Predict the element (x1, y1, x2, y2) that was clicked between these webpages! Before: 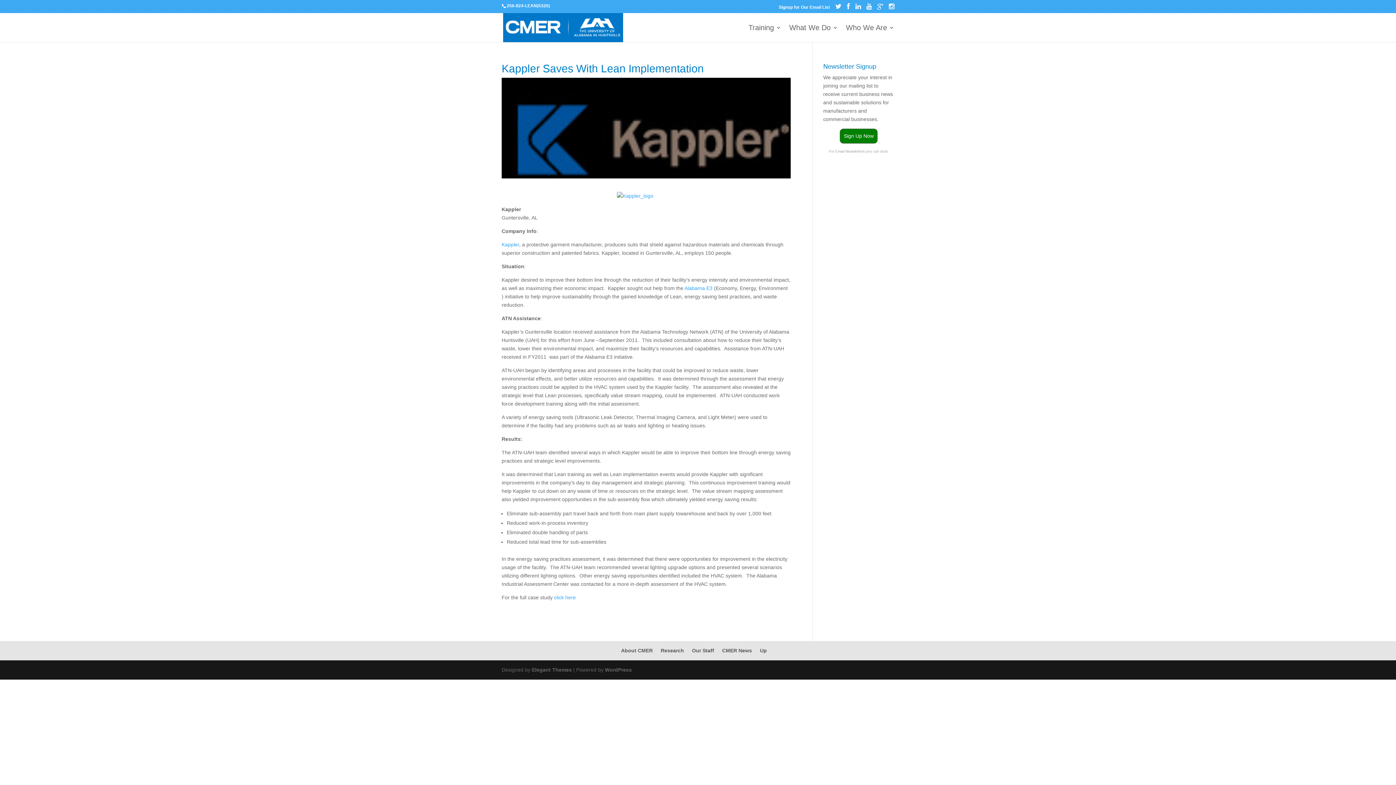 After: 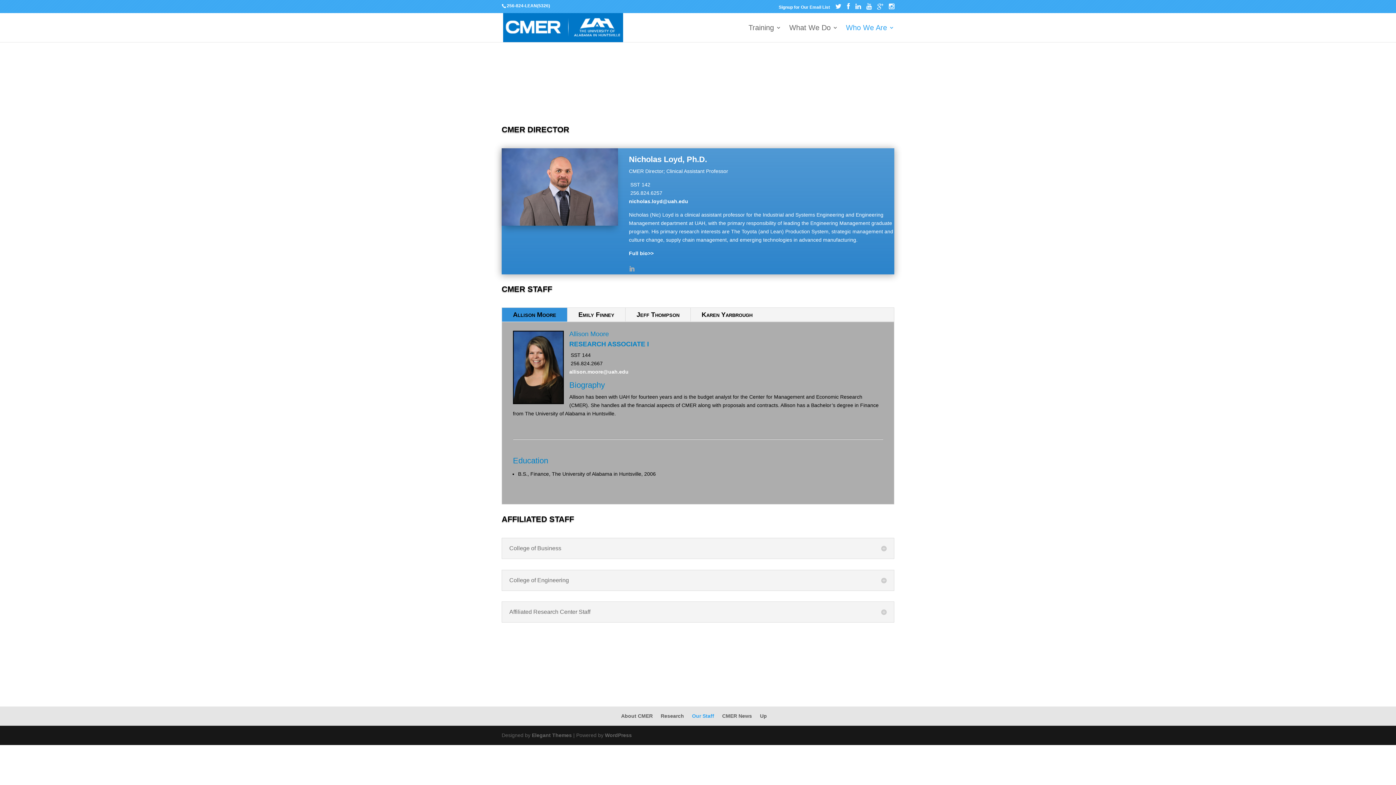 Action: label: Our Staff bbox: (692, 647, 714, 653)